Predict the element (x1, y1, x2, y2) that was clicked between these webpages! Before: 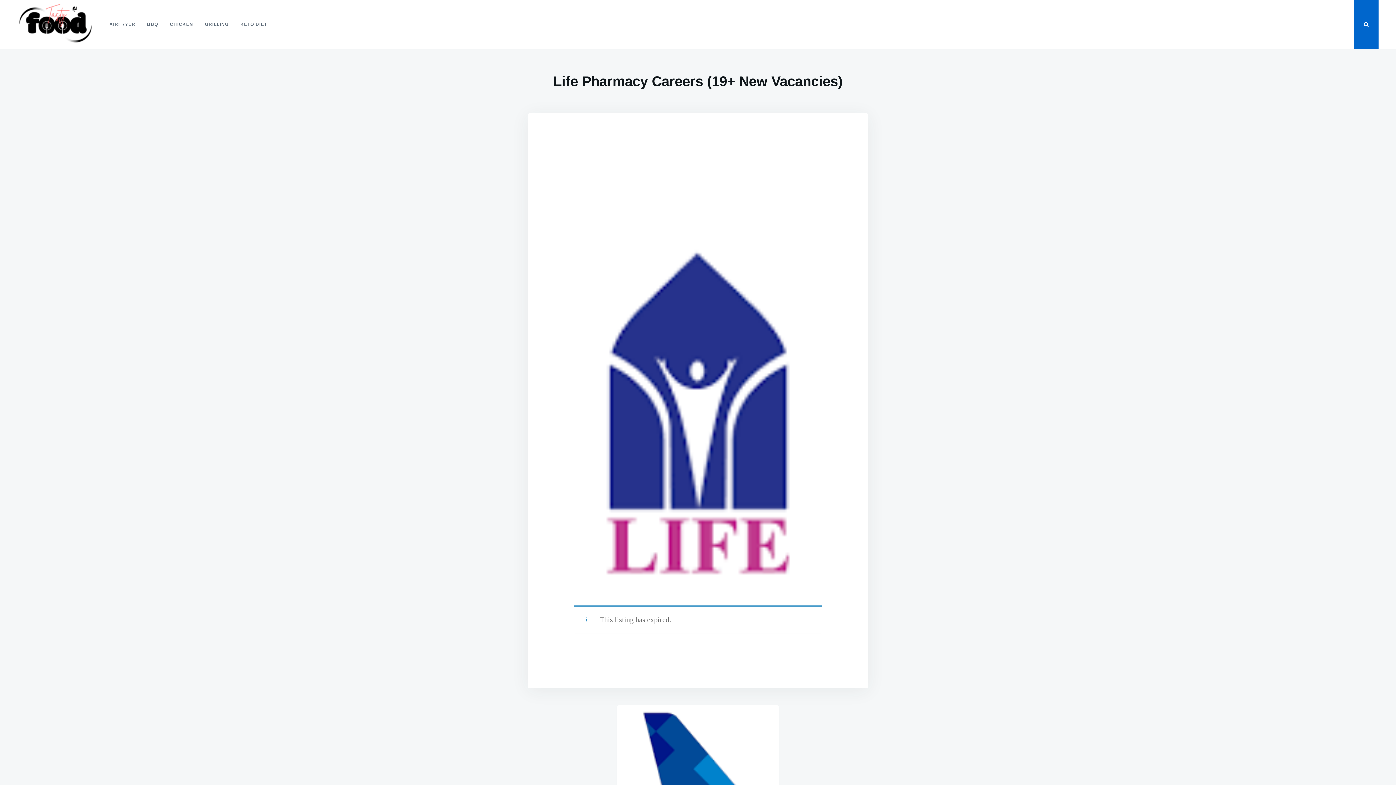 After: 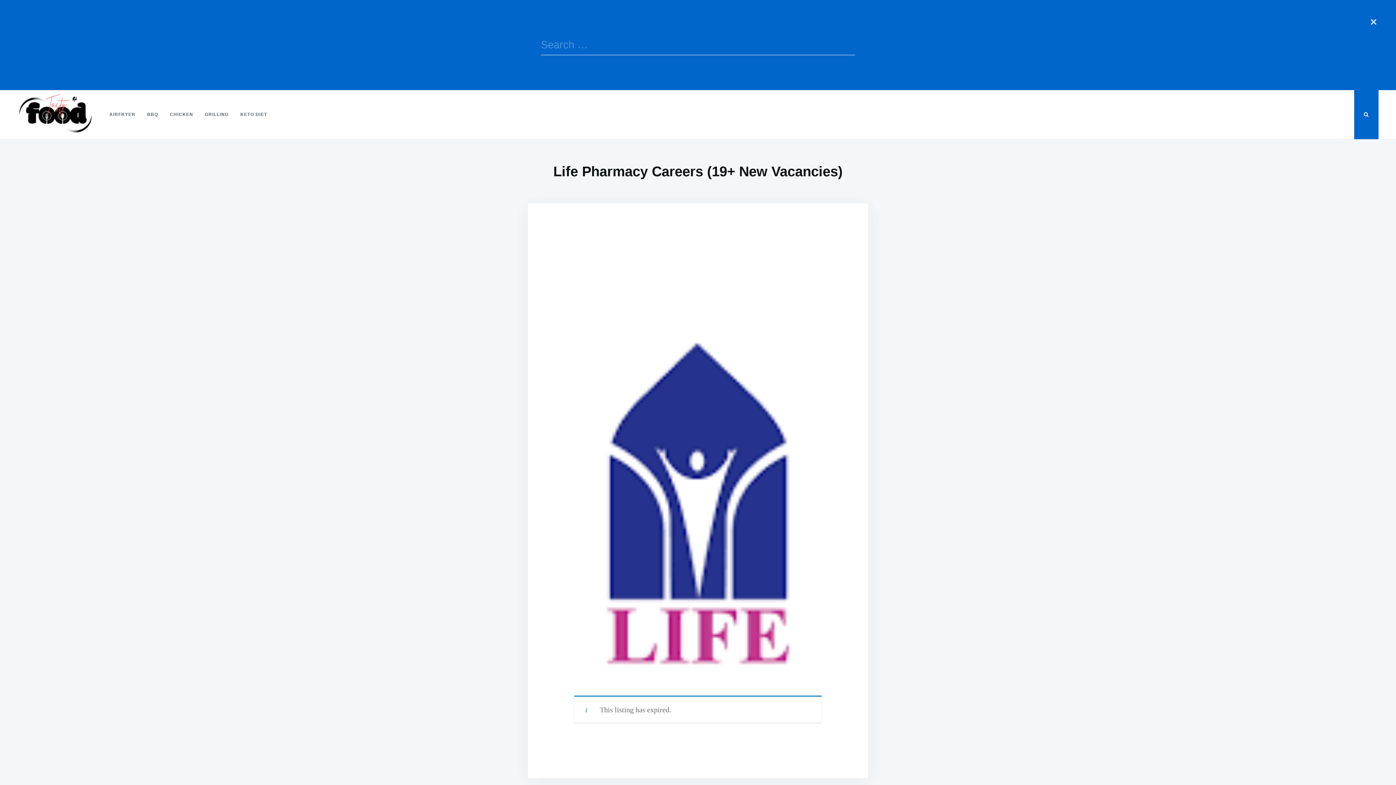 Action: bbox: (1354, 0, 1378, 49)